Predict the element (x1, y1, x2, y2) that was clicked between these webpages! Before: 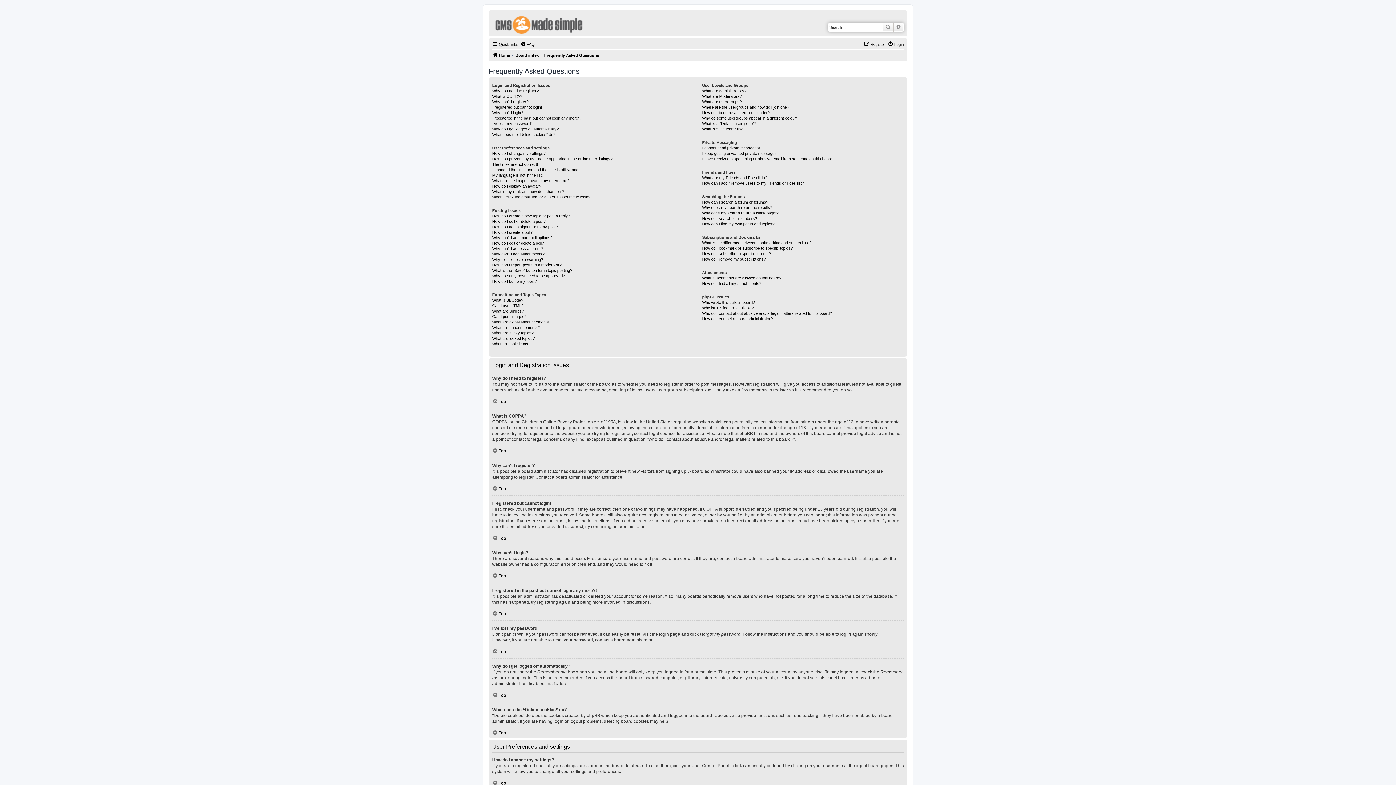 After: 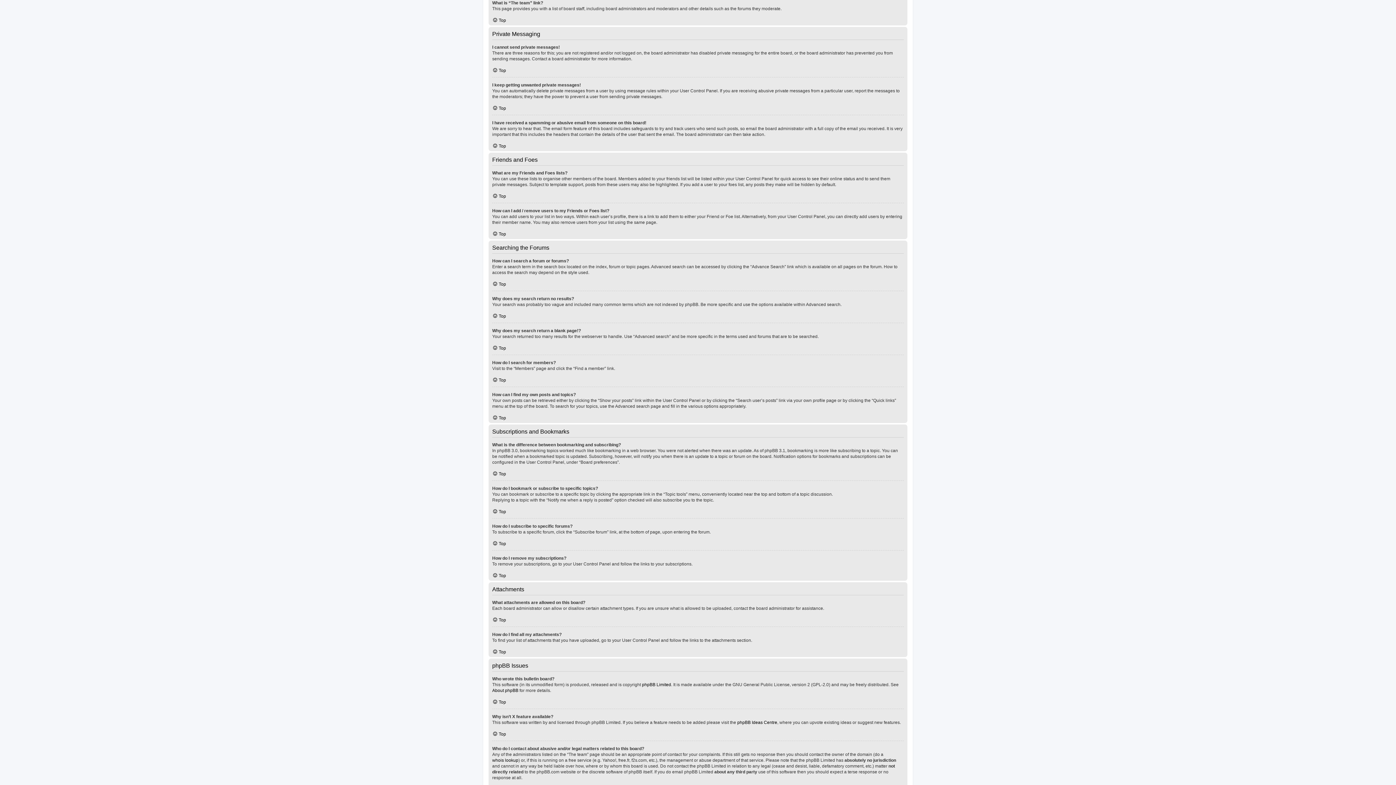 Action: bbox: (702, 126, 745, 132) label: What is “The team” link?